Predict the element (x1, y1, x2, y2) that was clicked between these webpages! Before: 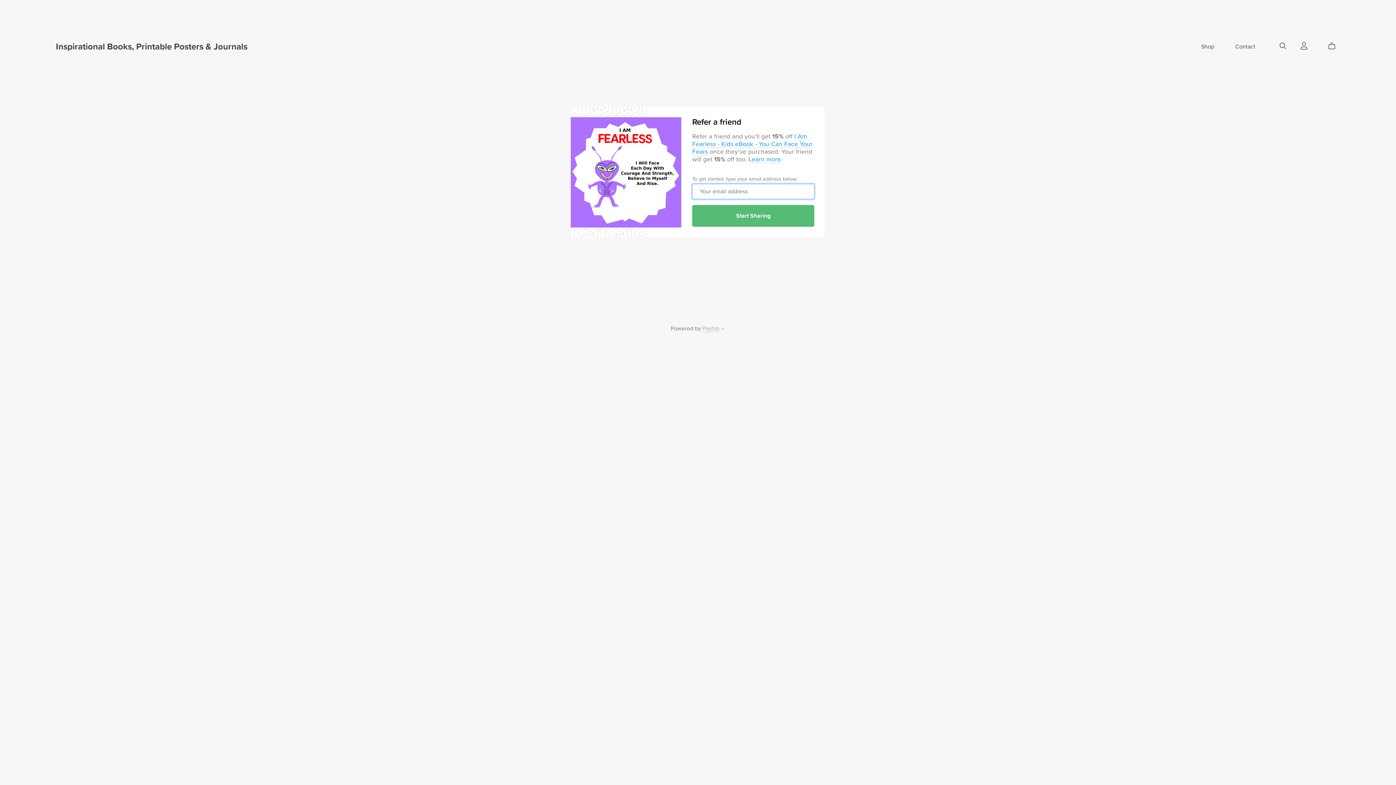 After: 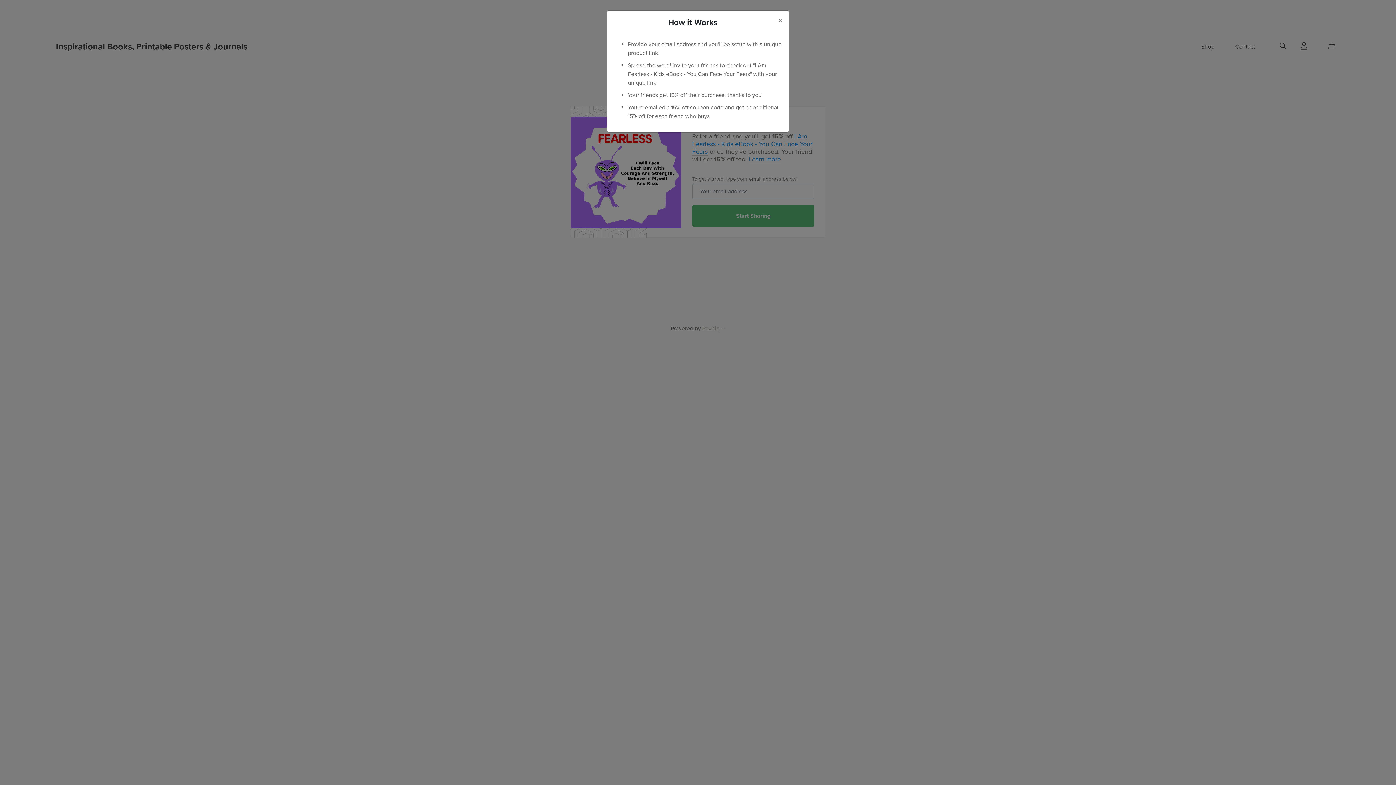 Action: label: Learn more bbox: (748, 155, 781, 163)